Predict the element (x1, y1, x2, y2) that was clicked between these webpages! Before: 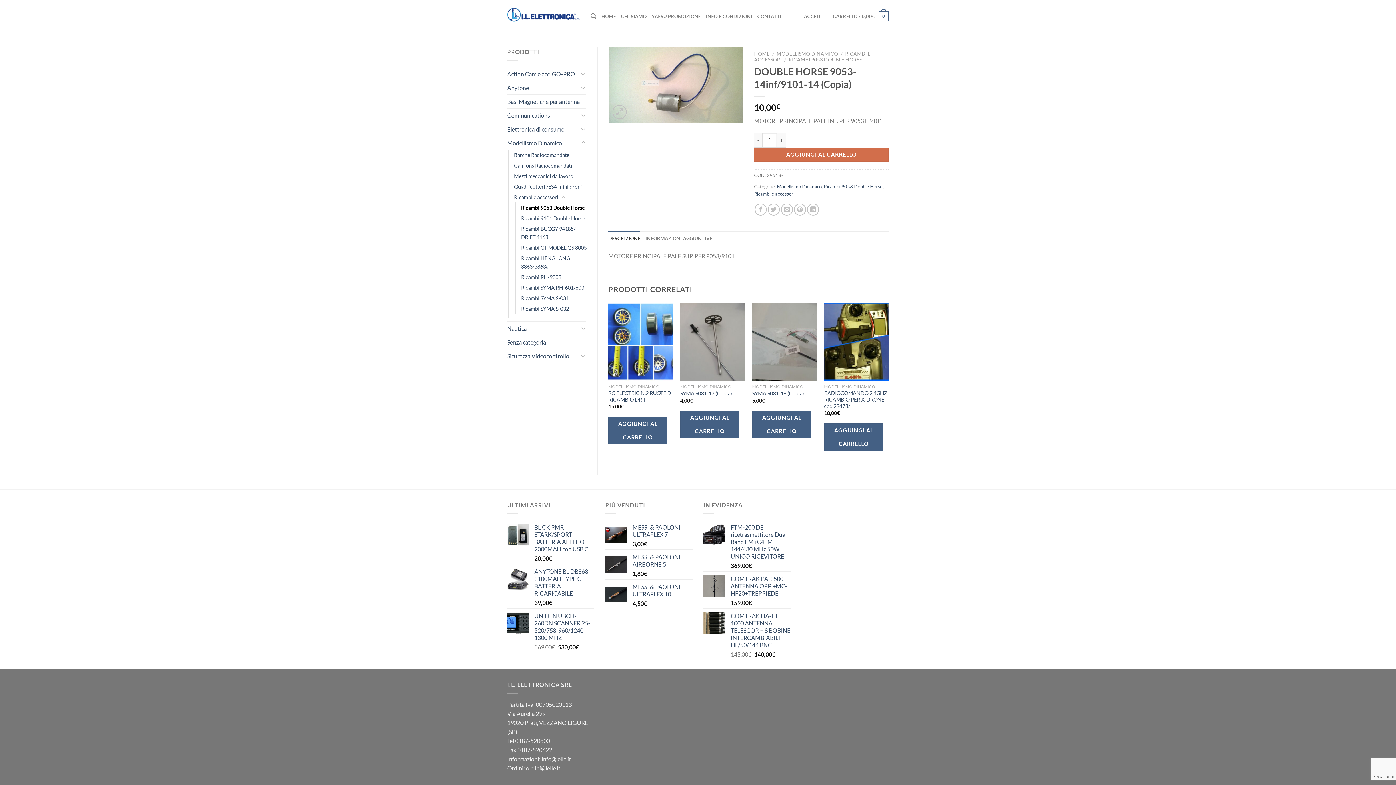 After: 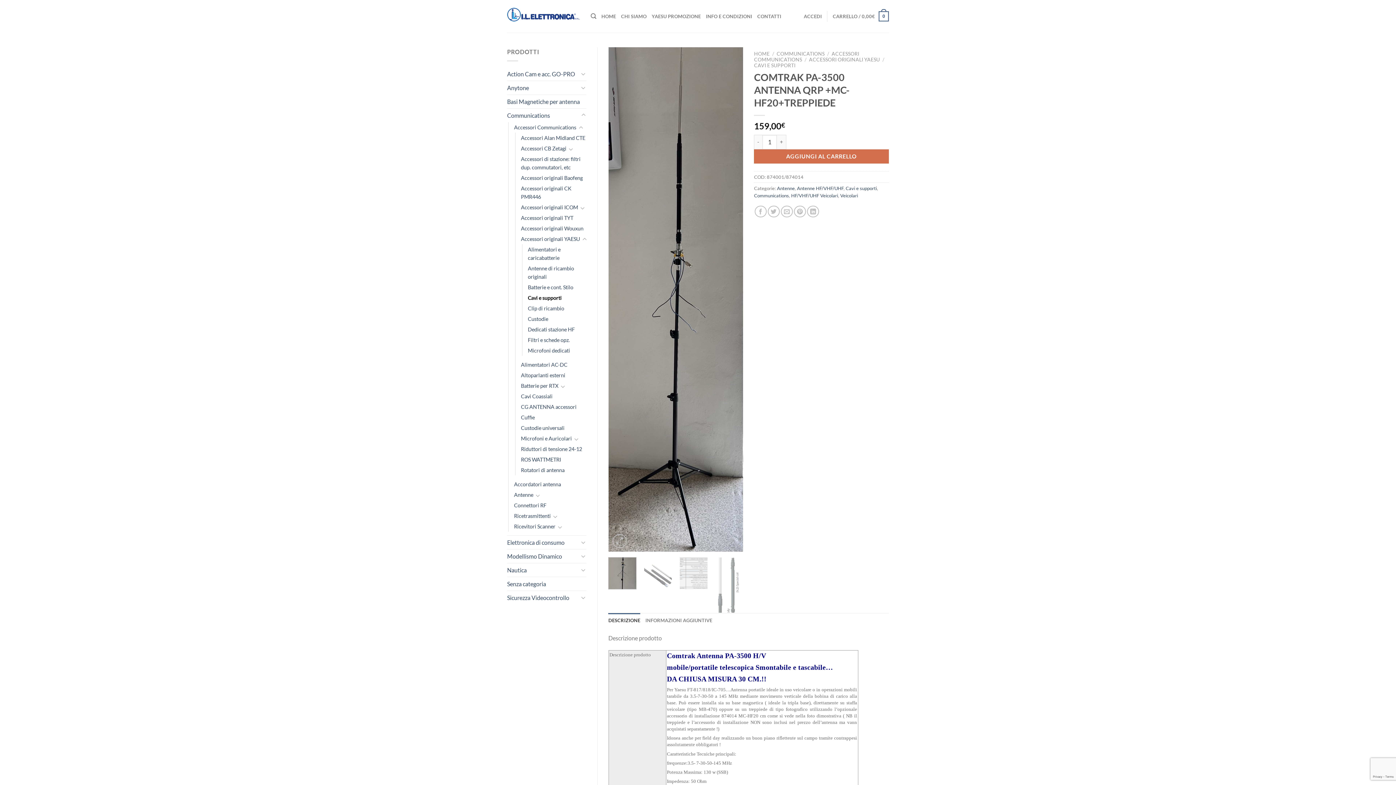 Action: bbox: (730, 575, 790, 597) label: COMTRAK PA-3500 ANTENNA QRP +MC-HF20+TREPPIEDE